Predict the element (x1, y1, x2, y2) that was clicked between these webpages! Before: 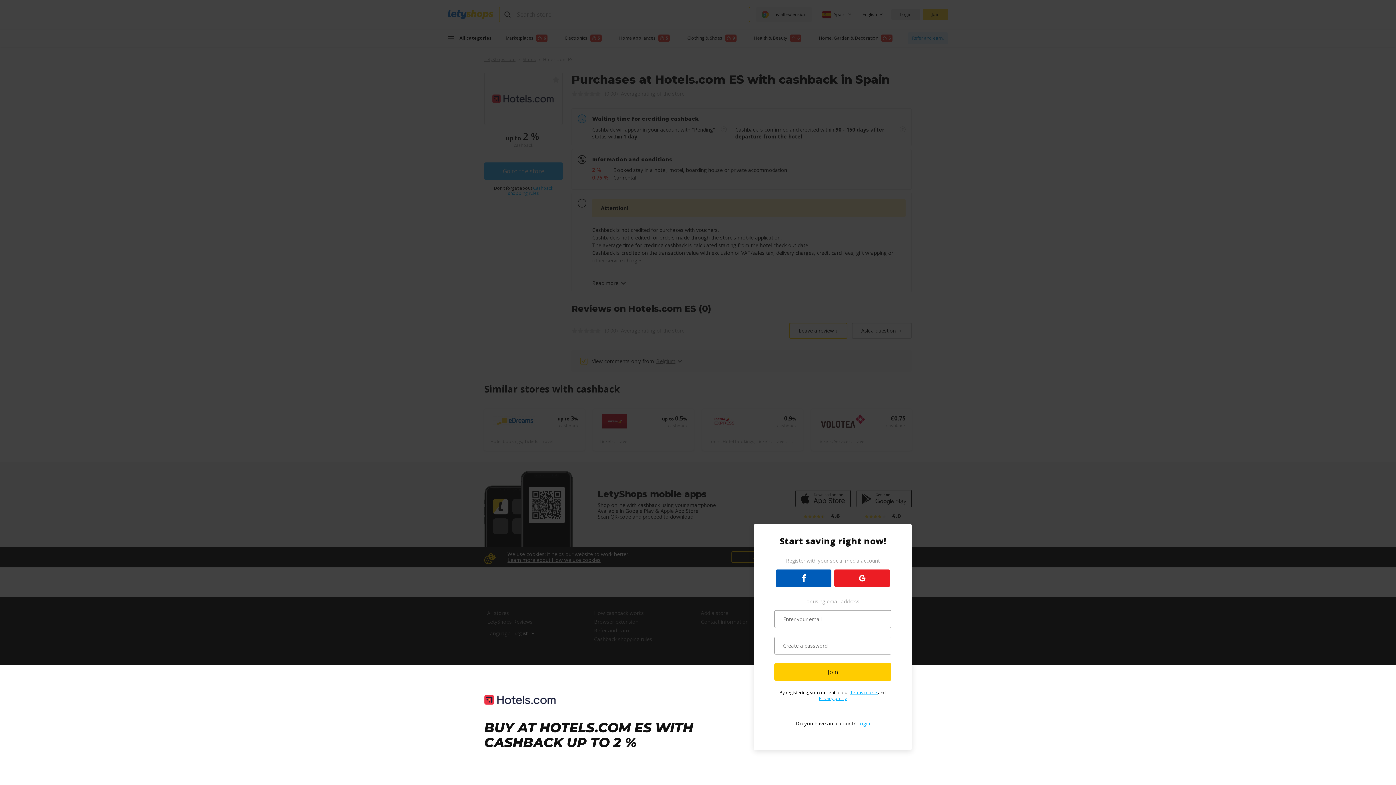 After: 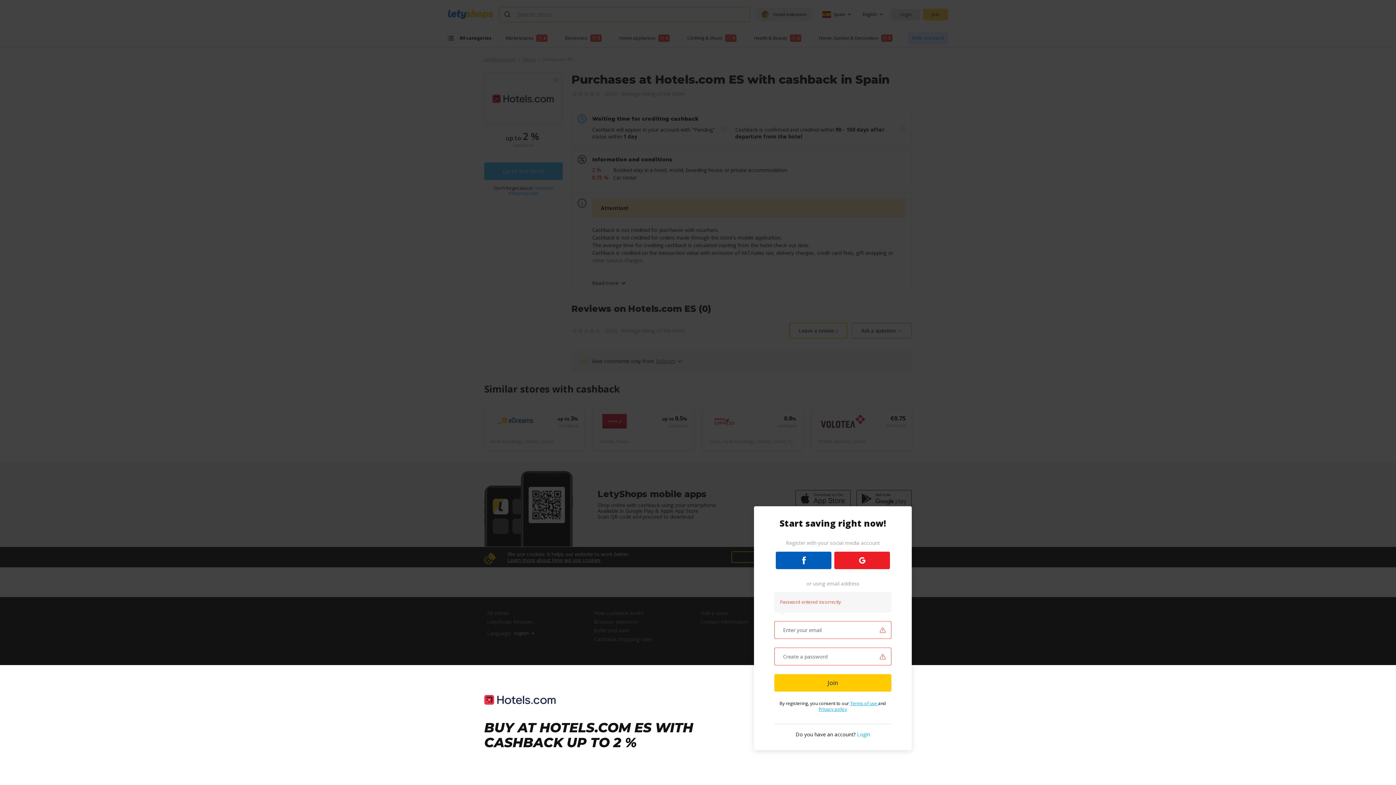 Action: label: Join bbox: (774, 663, 891, 681)